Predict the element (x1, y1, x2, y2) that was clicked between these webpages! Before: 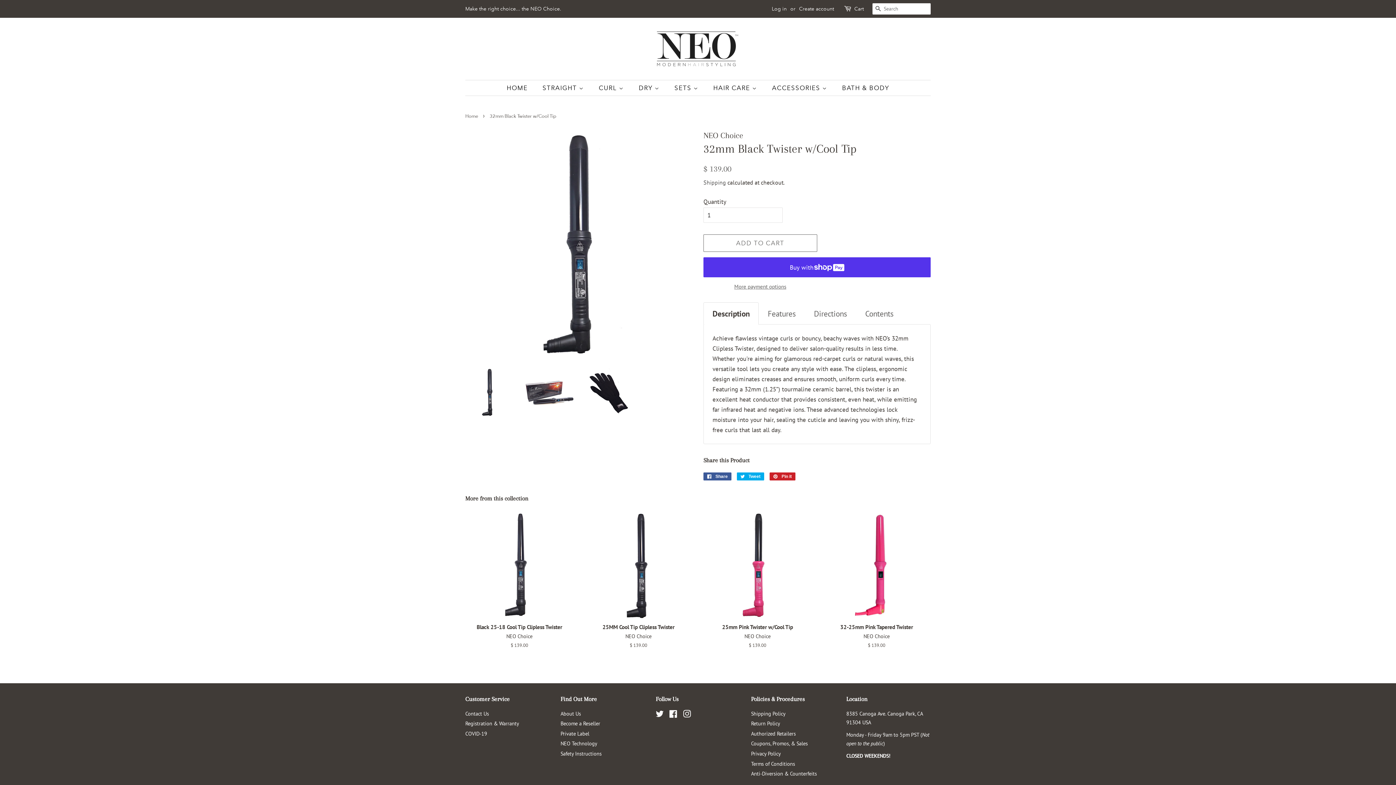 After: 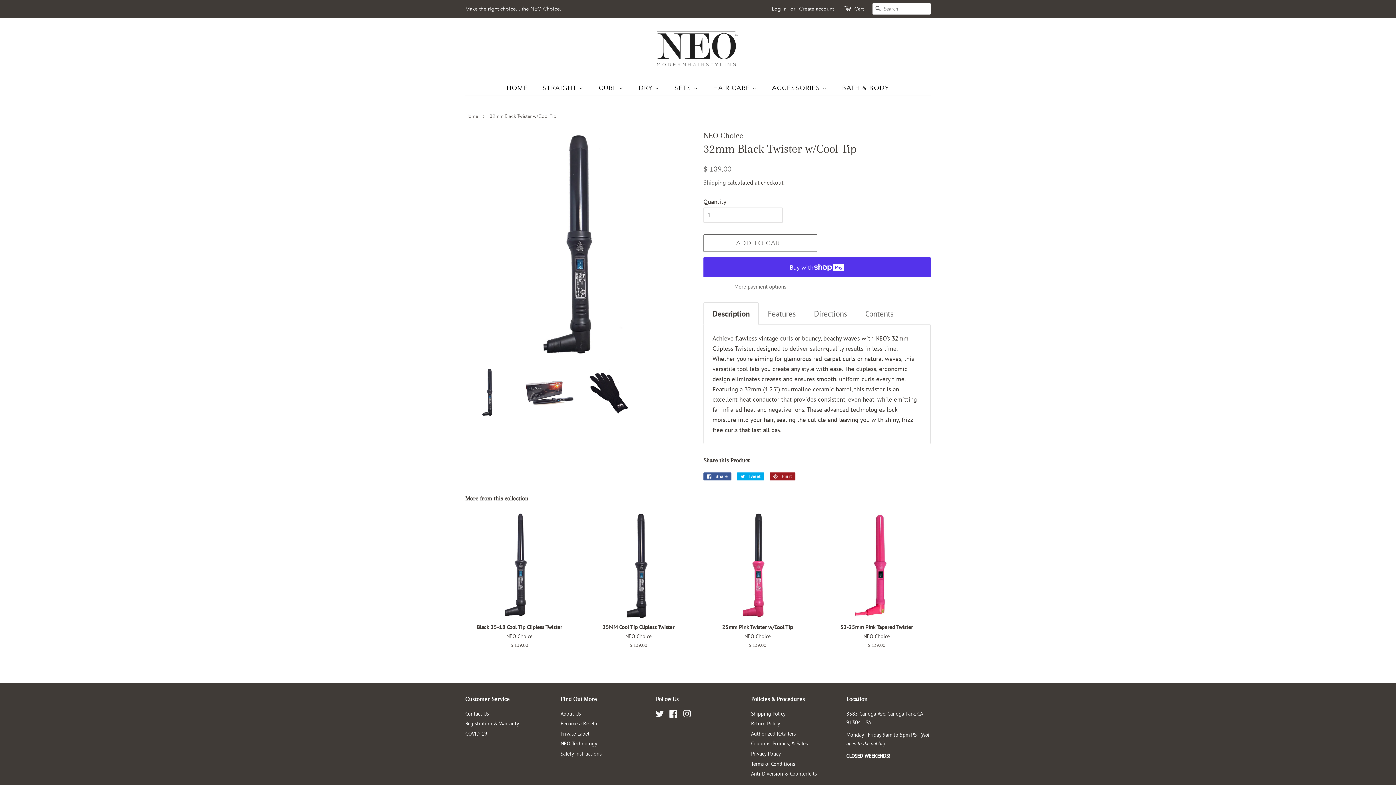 Action: label:  Pin it
Pin on Pinterest bbox: (769, 472, 795, 480)